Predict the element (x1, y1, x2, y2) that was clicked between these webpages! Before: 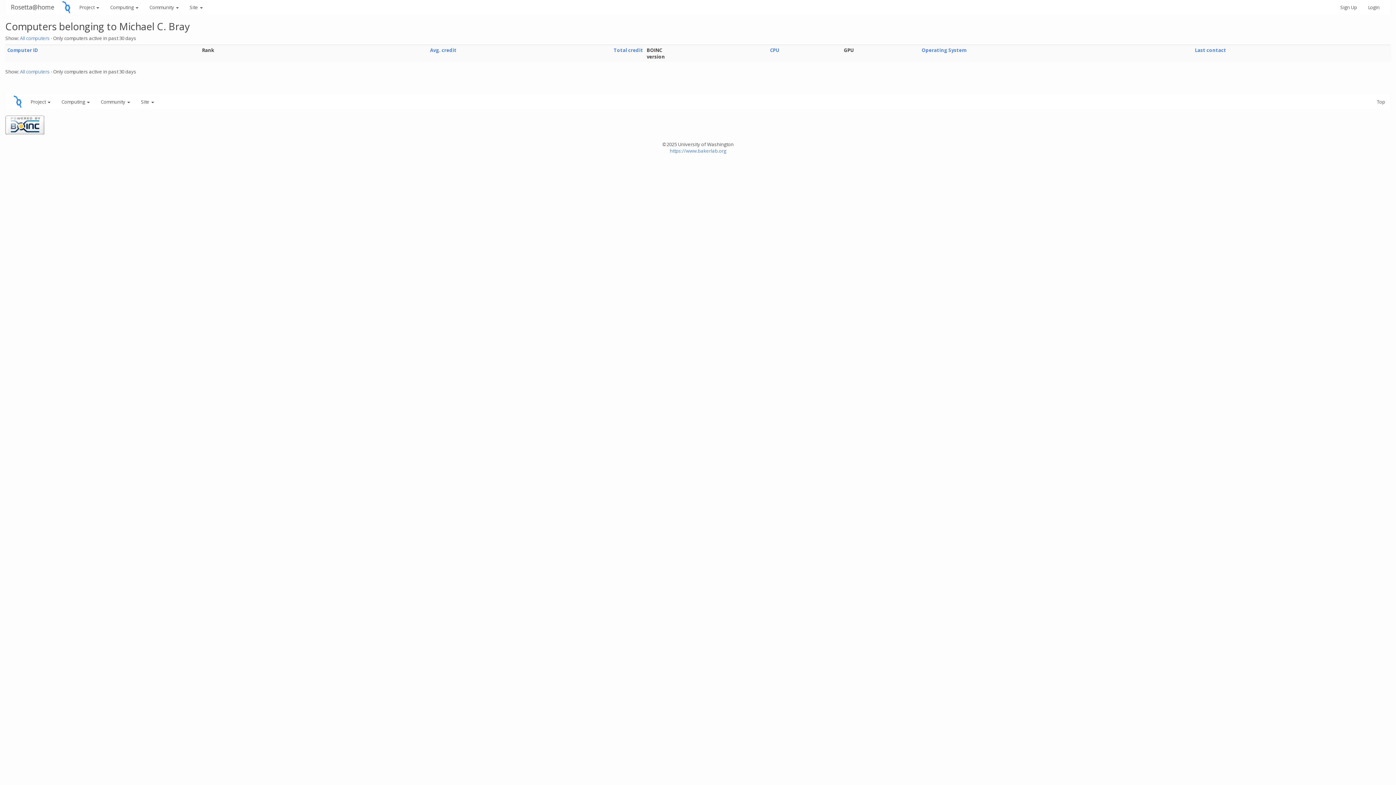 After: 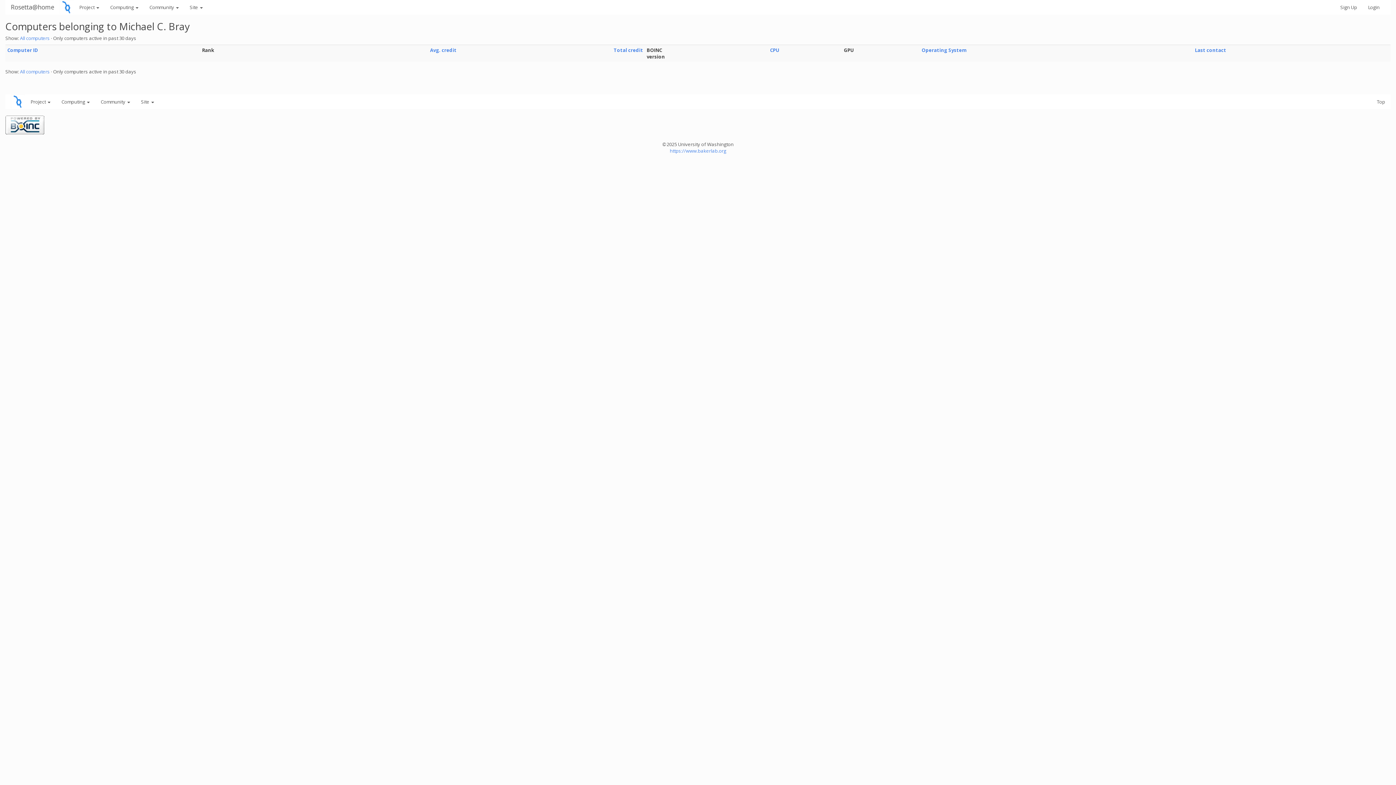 Action: bbox: (613, 46, 643, 53) label: Total credit